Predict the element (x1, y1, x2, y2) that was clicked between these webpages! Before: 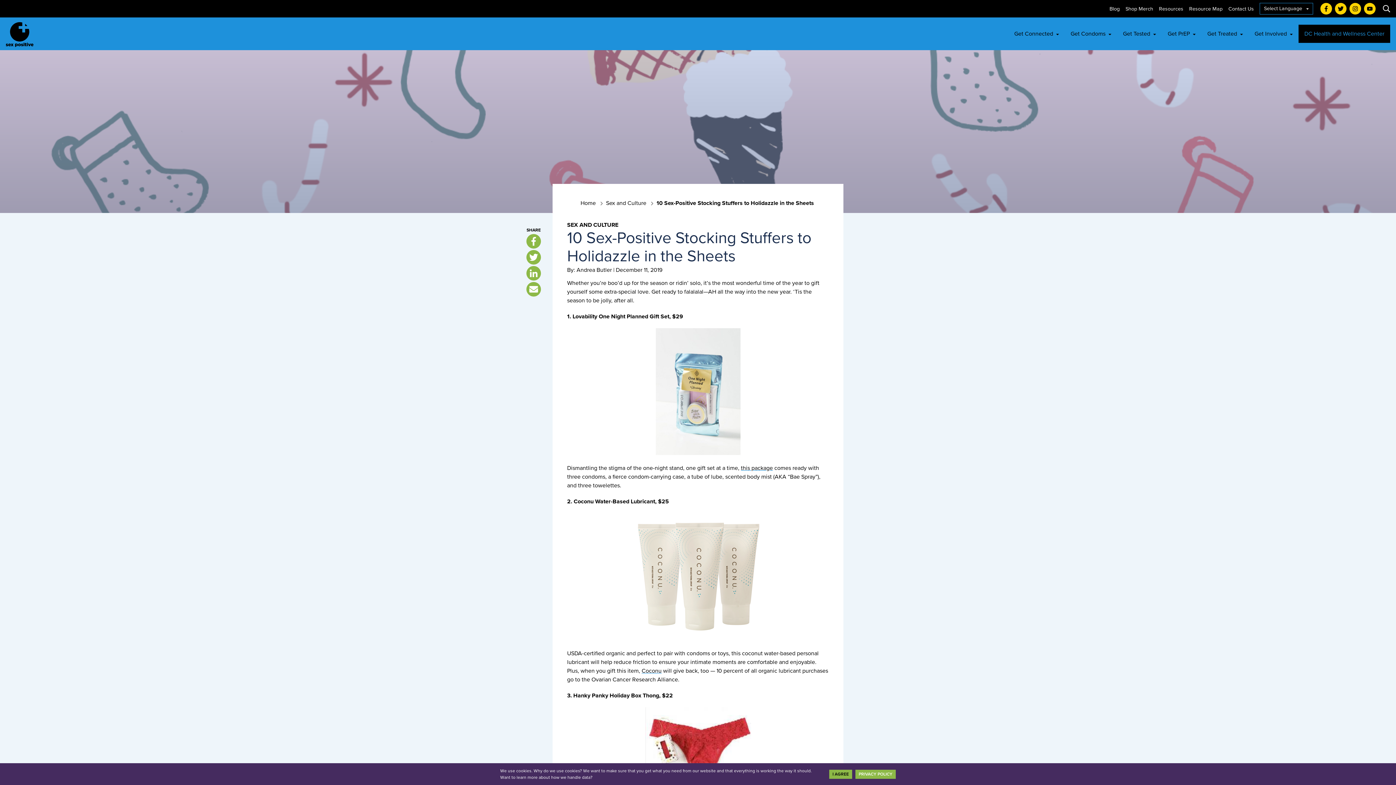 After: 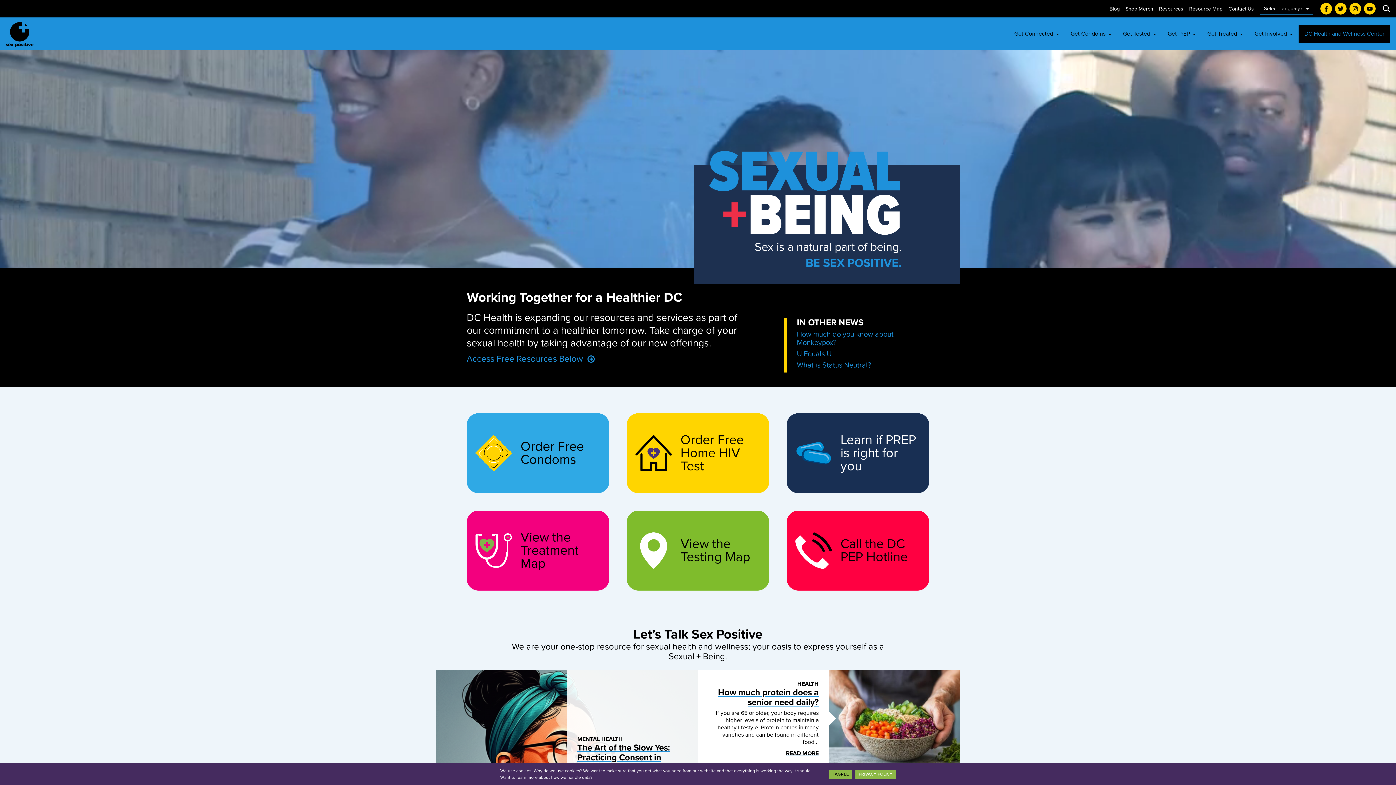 Action: bbox: (580, 194, 597, 212) label: Home